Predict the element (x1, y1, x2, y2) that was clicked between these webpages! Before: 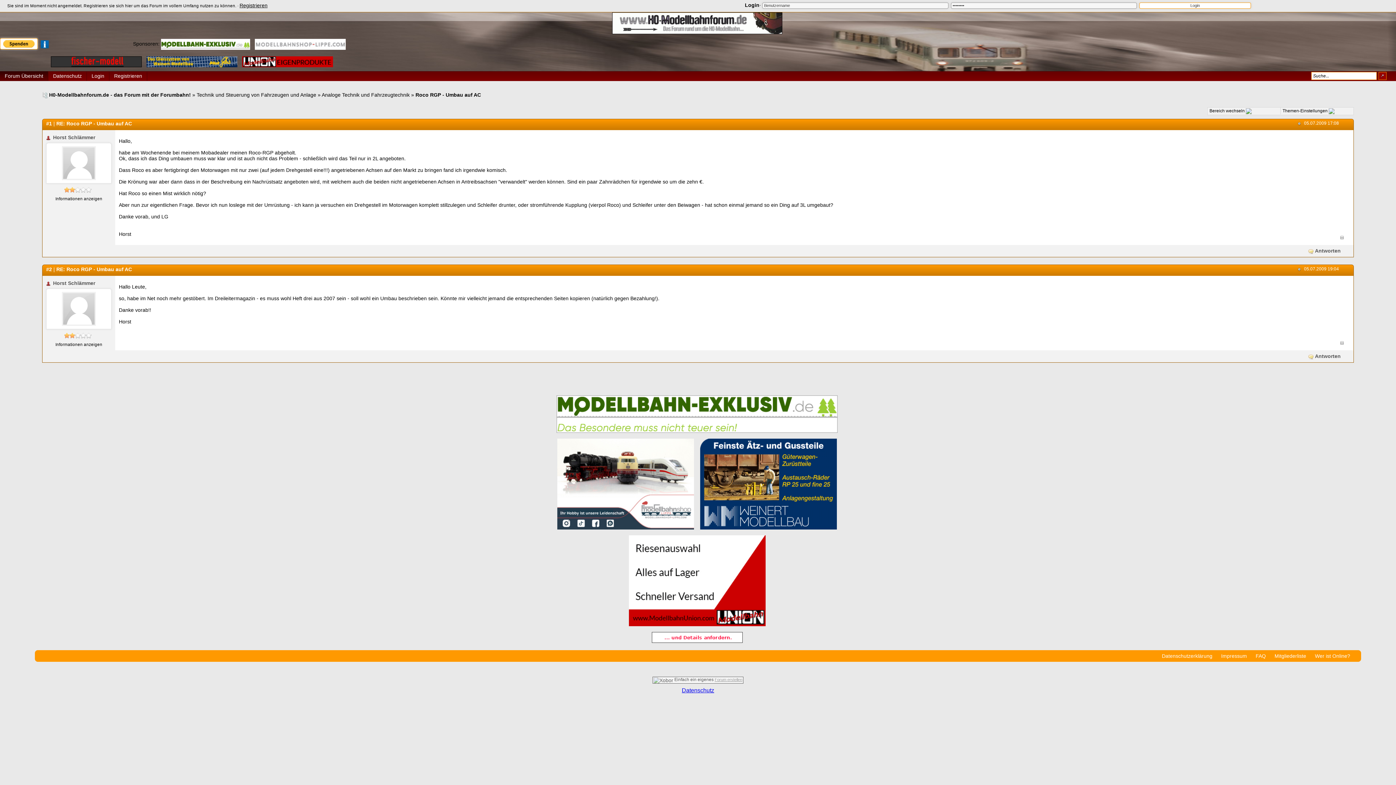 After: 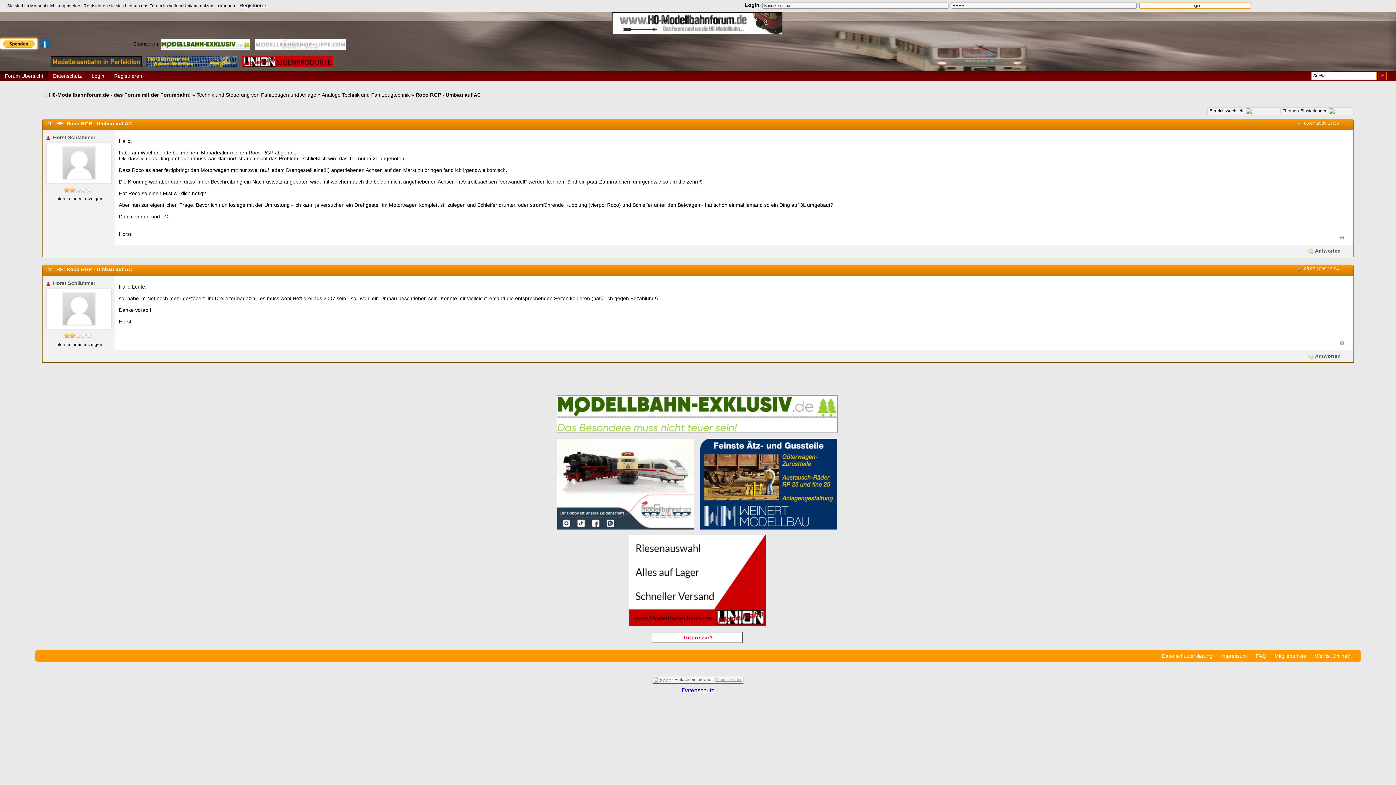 Action: label: Forum erstellen bbox: (714, 677, 742, 682)